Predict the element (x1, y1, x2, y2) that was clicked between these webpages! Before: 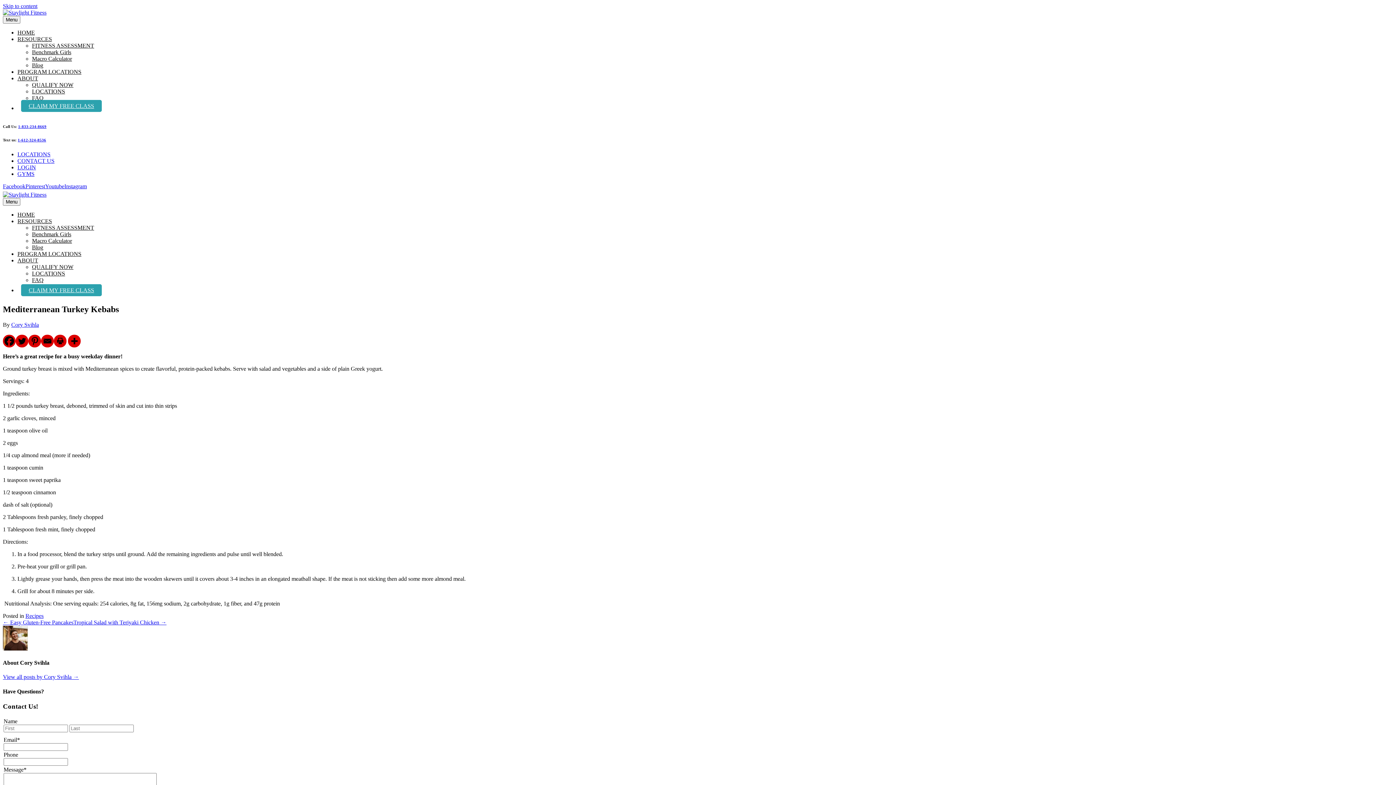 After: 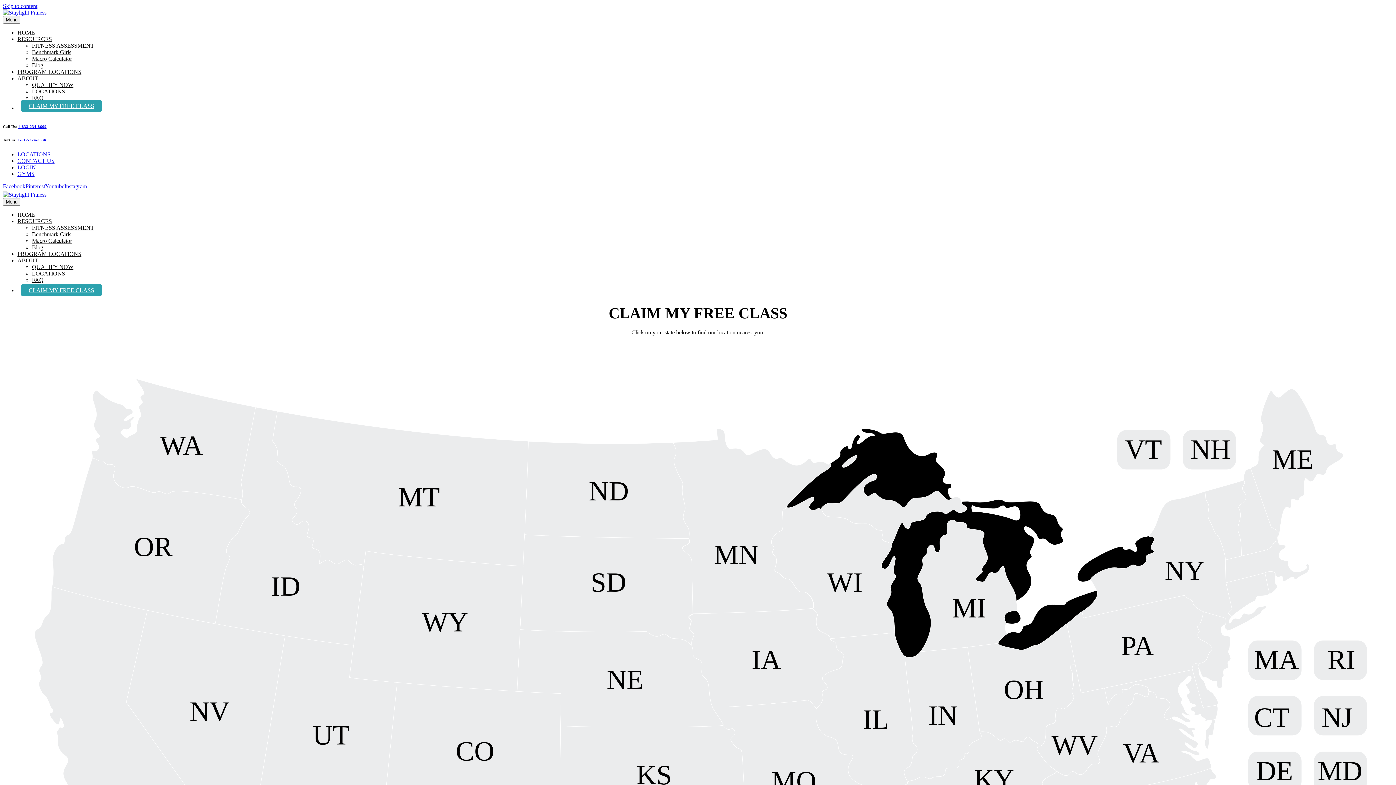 Action: bbox: (17, 68, 81, 74) label: PROGRAM LOCATIONS